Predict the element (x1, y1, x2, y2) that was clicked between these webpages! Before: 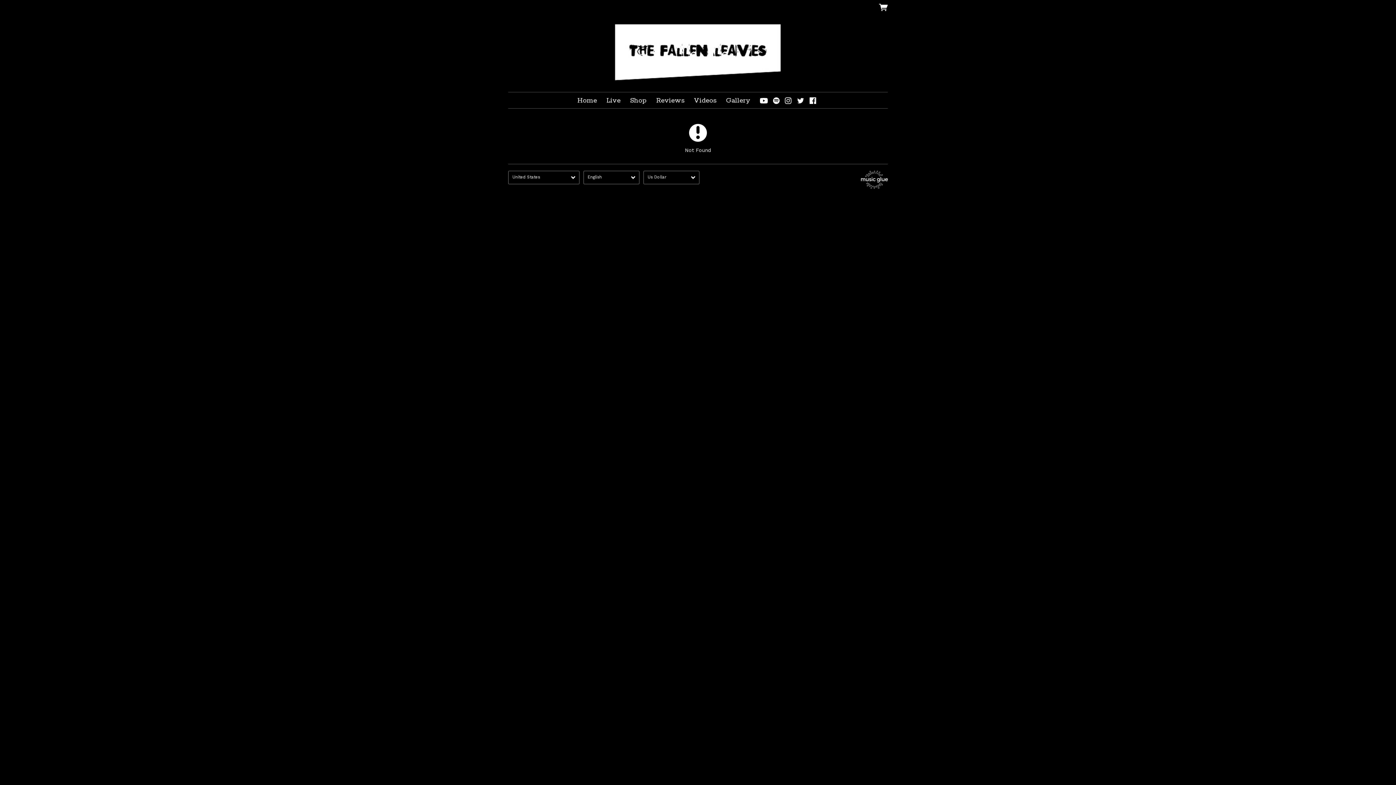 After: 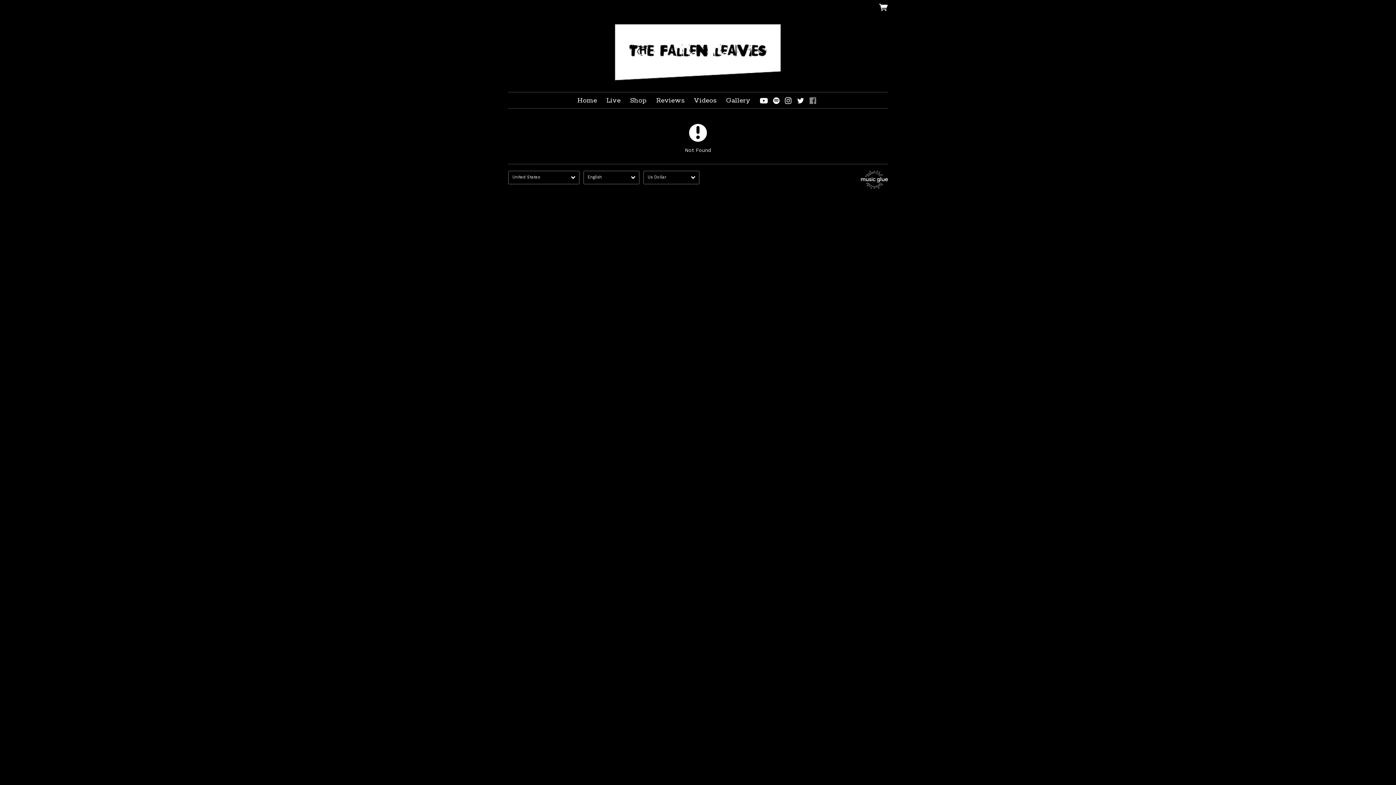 Action: bbox: (809, 97, 816, 104)